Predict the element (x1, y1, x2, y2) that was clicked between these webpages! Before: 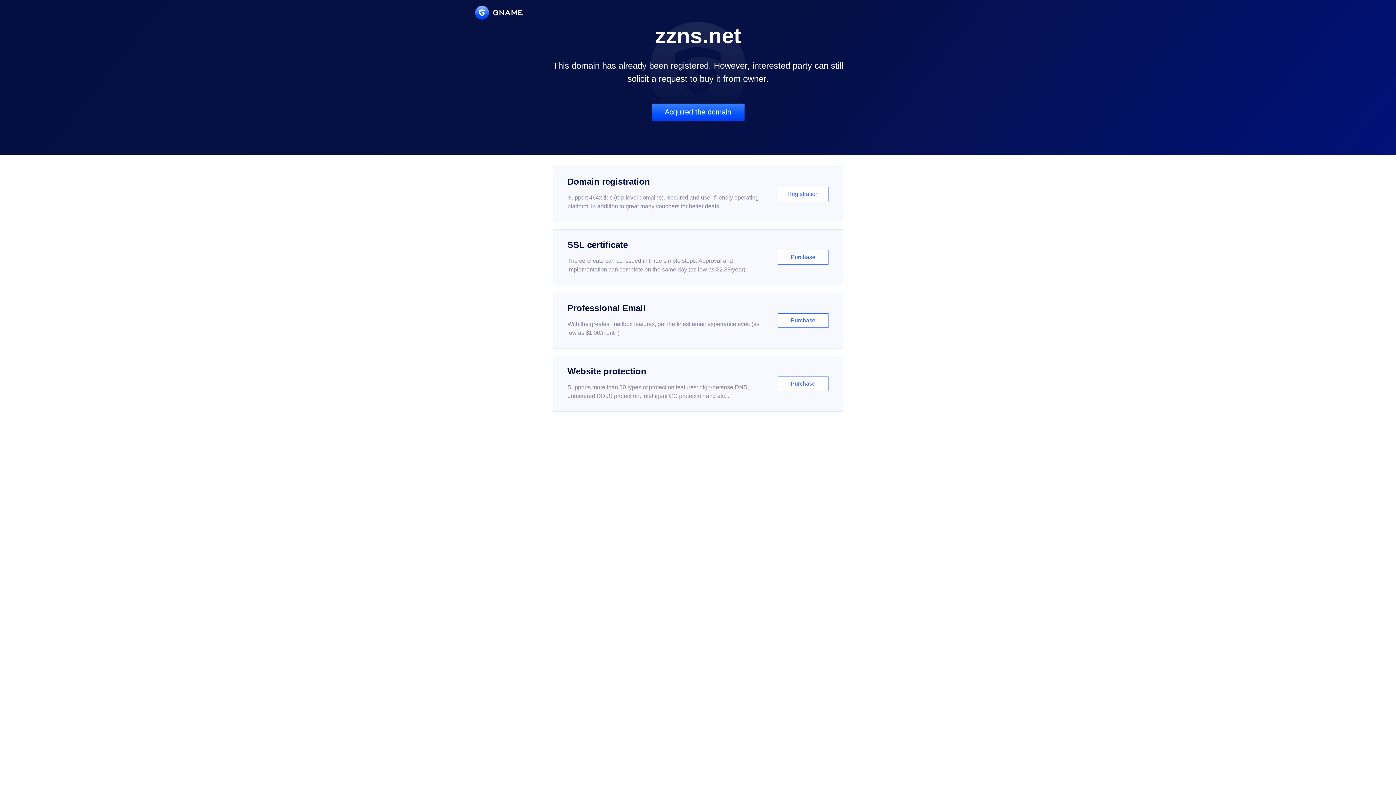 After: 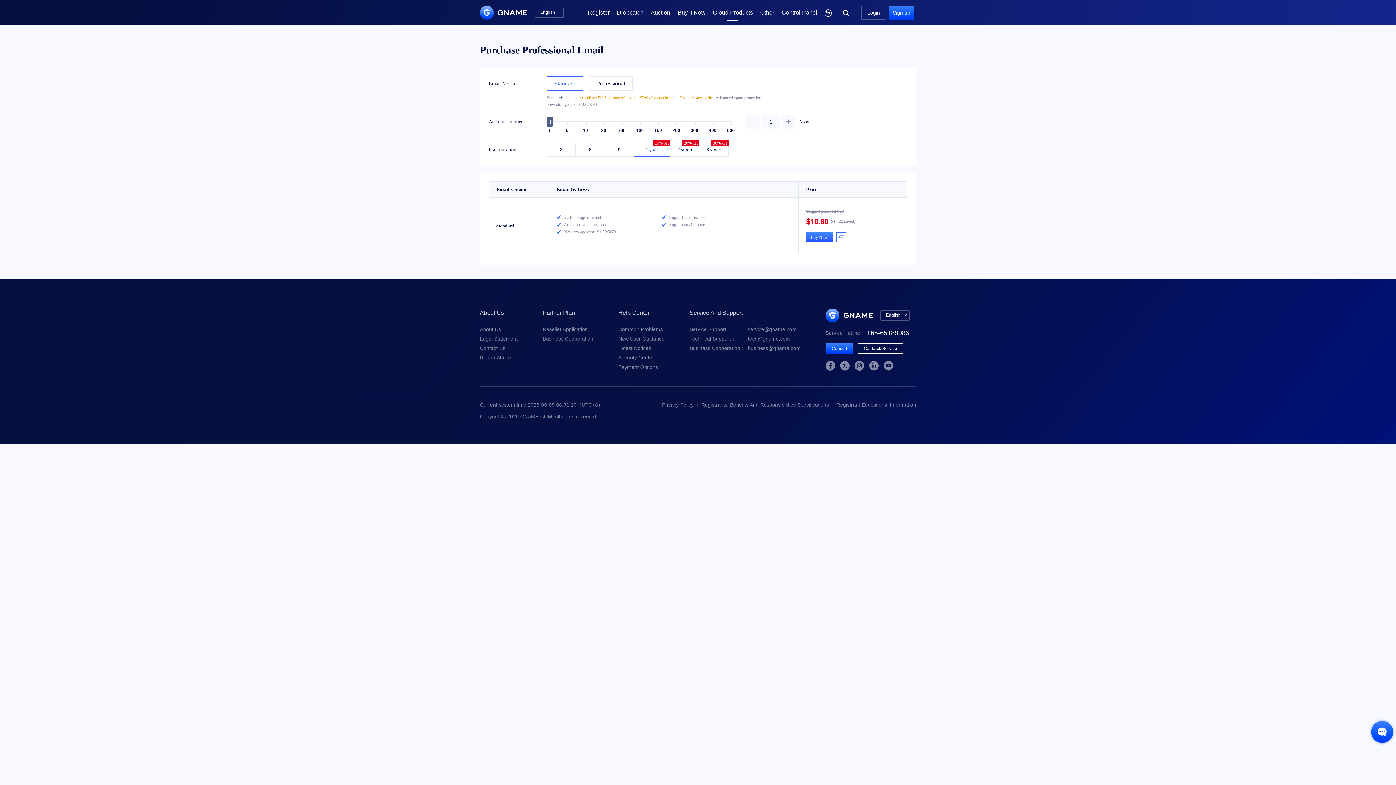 Action: label: Professional Email

With the greatest mailbox features, get the finest email experience ever. (as low as $1.00/month)

Purchase bbox: (552, 292, 843, 348)